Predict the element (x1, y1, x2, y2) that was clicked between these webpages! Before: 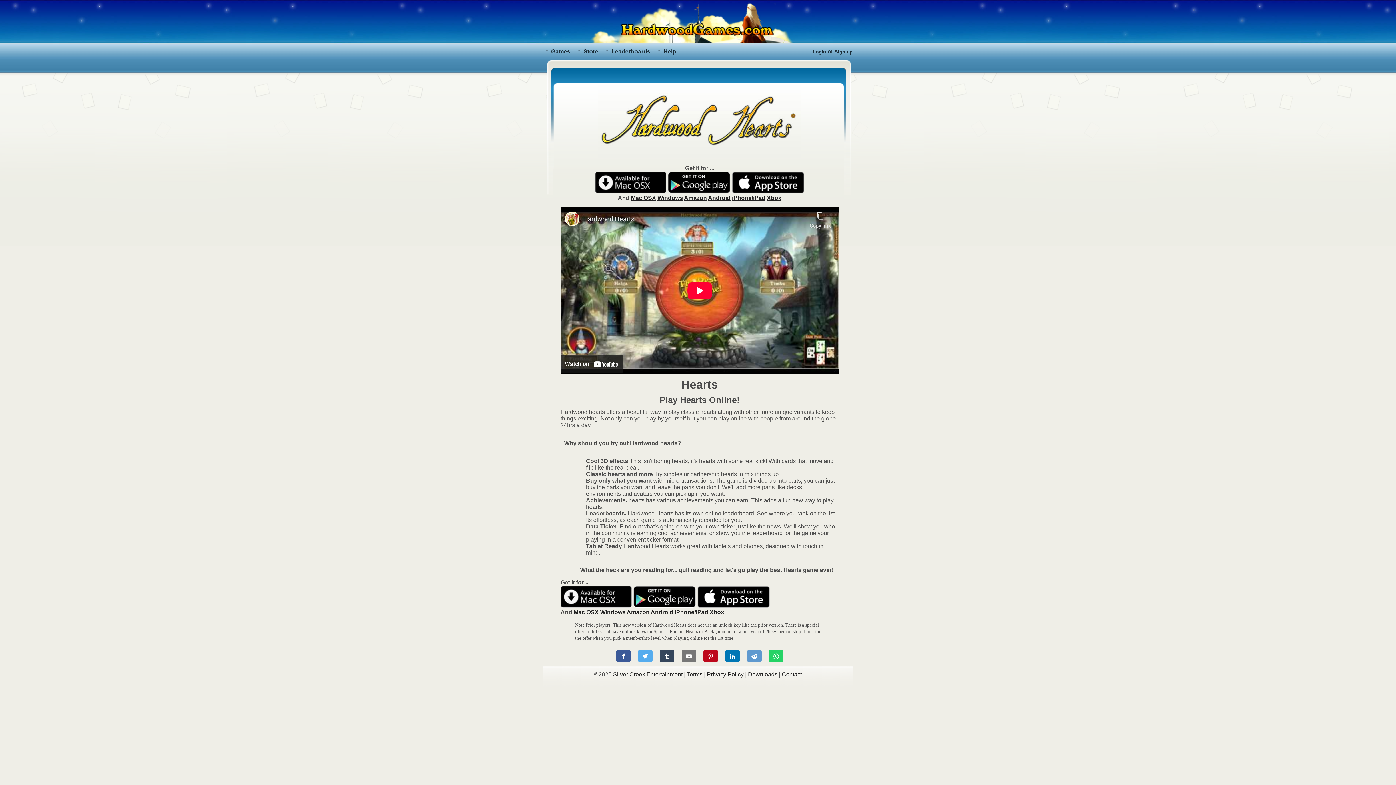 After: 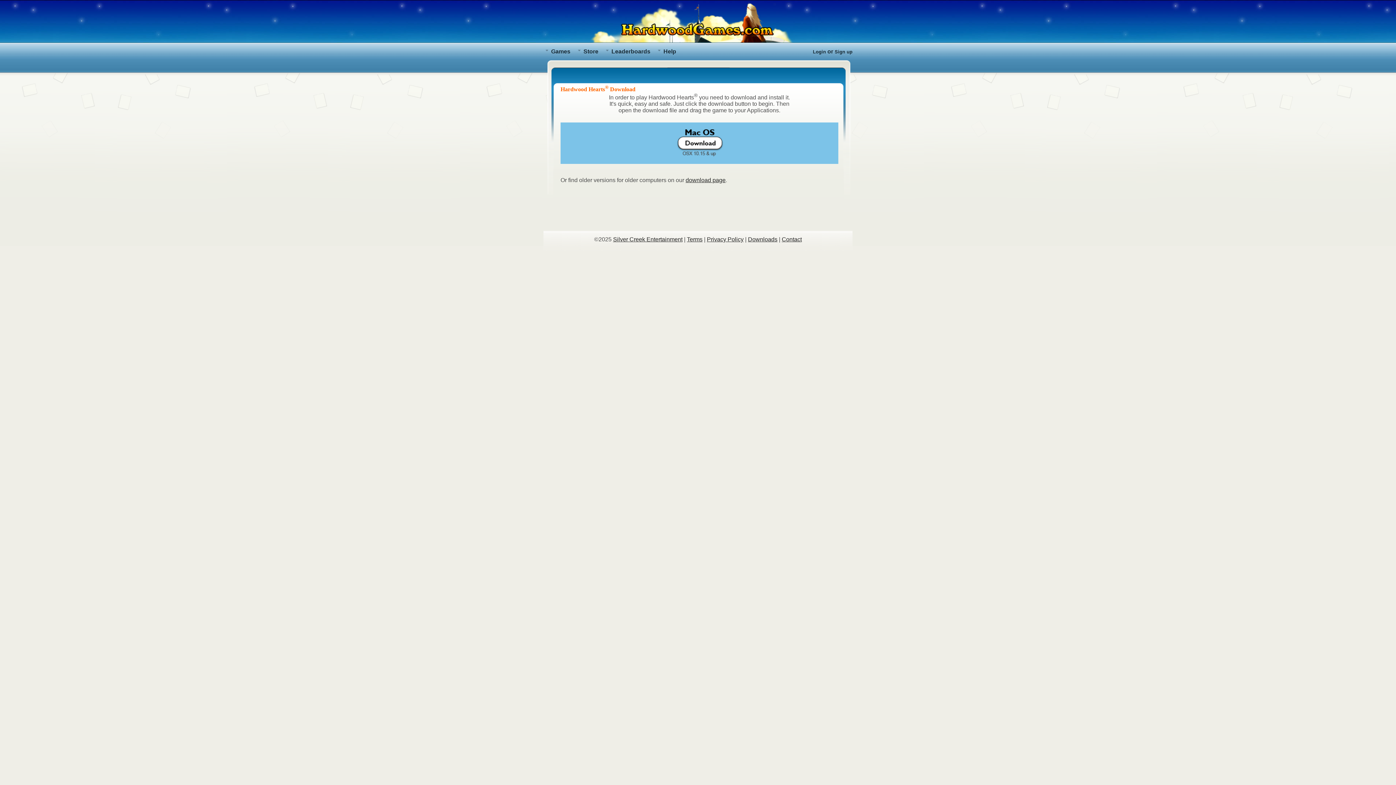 Action: bbox: (573, 609, 598, 615) label: Mac OSX